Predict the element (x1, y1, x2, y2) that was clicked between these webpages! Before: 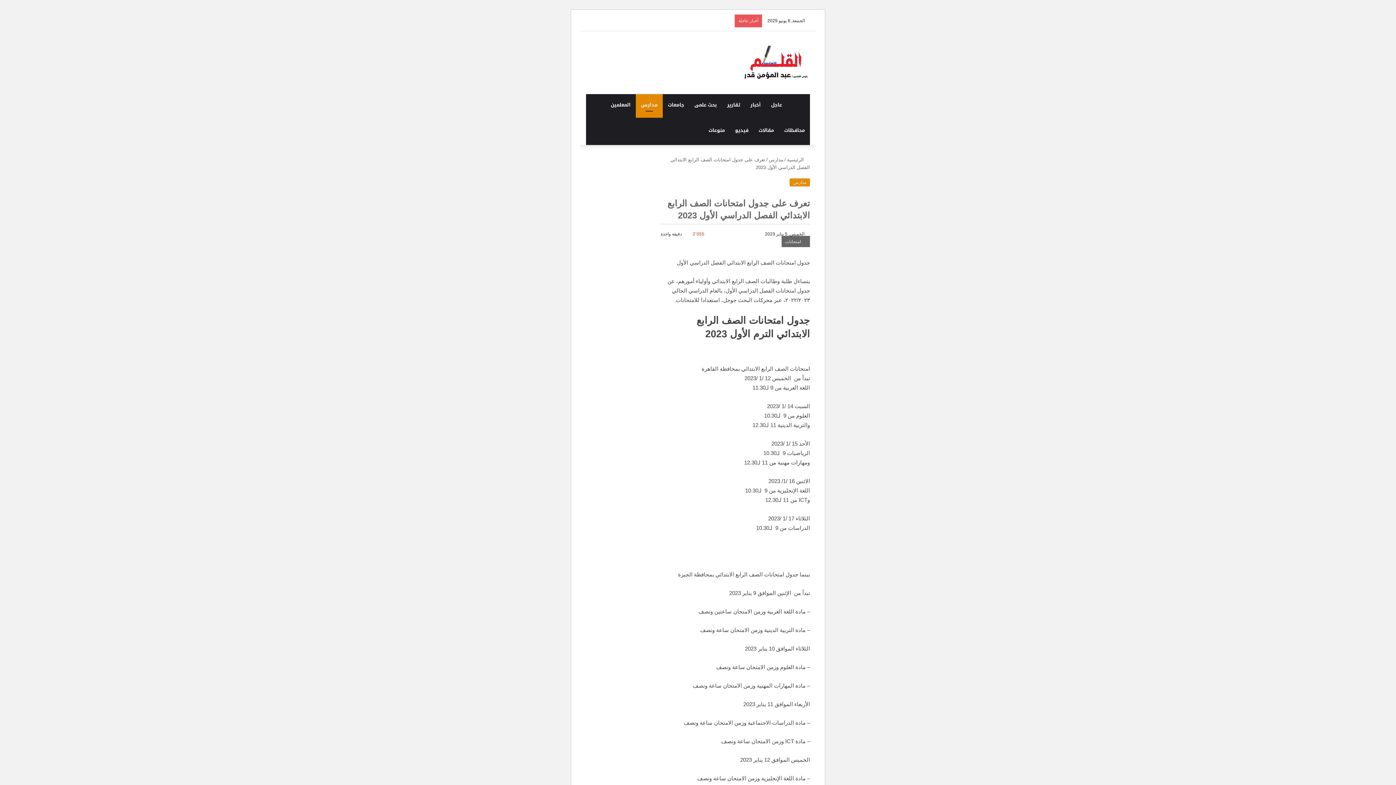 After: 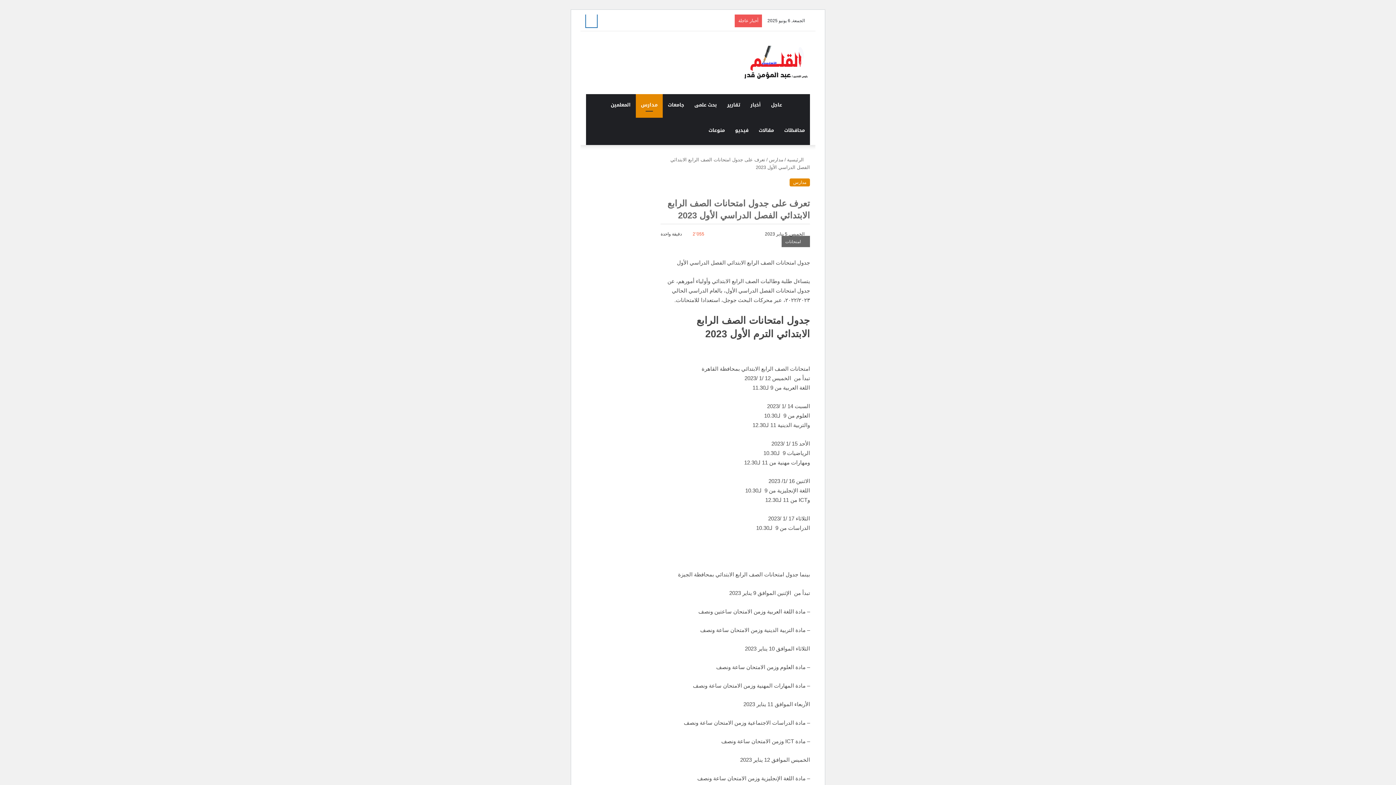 Action: label: إضافة عمود جانبي bbox: (586, 14, 597, 27)